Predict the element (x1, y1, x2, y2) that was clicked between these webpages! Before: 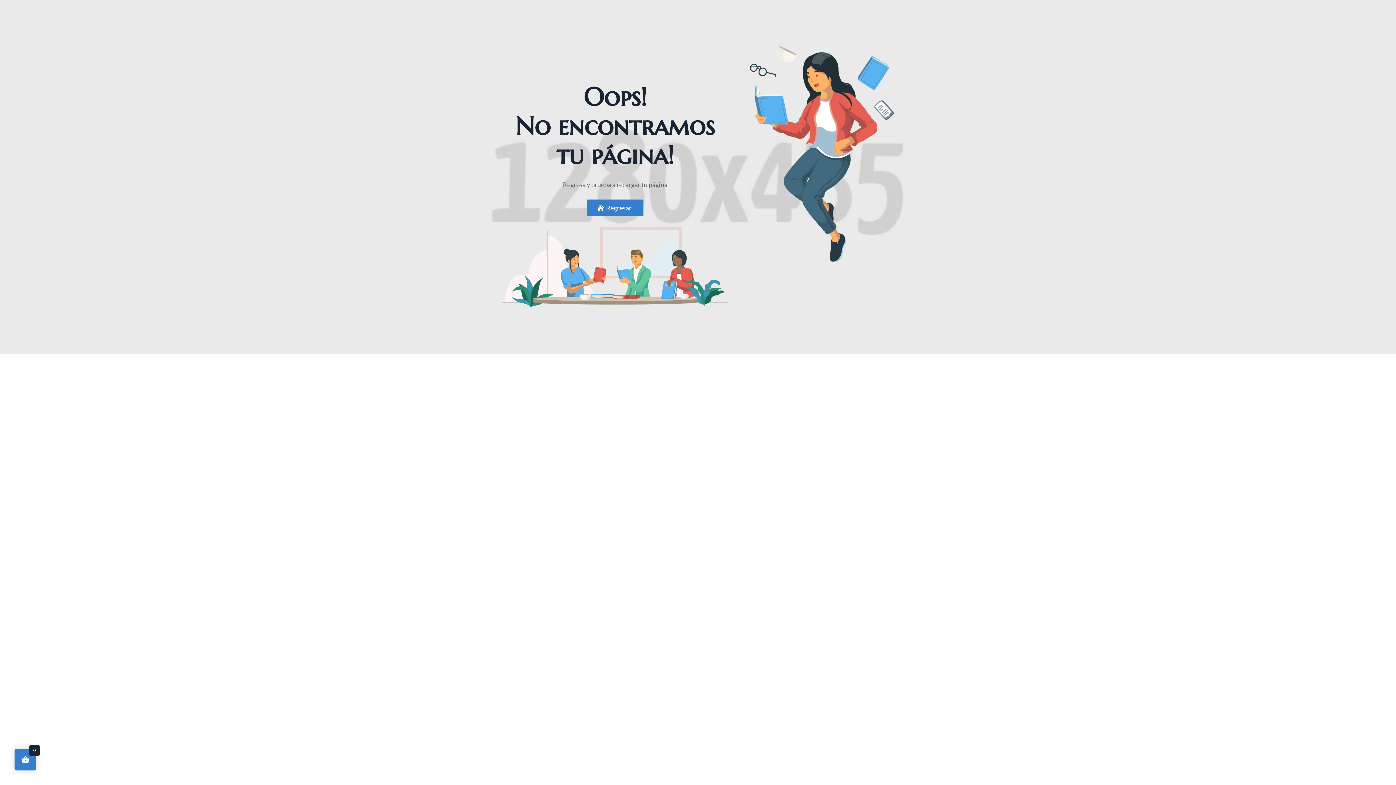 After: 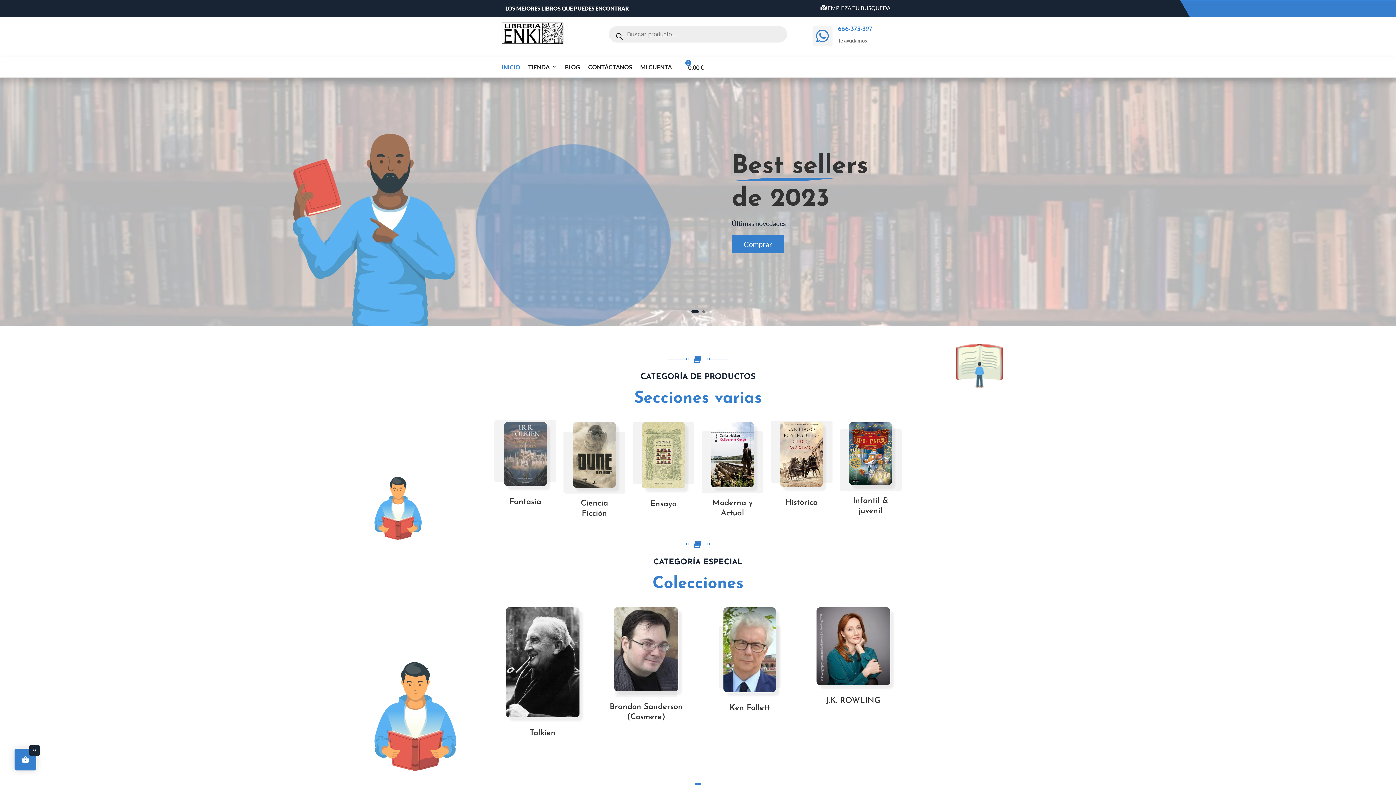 Action: bbox: (586, 199, 643, 216) label: Regresar